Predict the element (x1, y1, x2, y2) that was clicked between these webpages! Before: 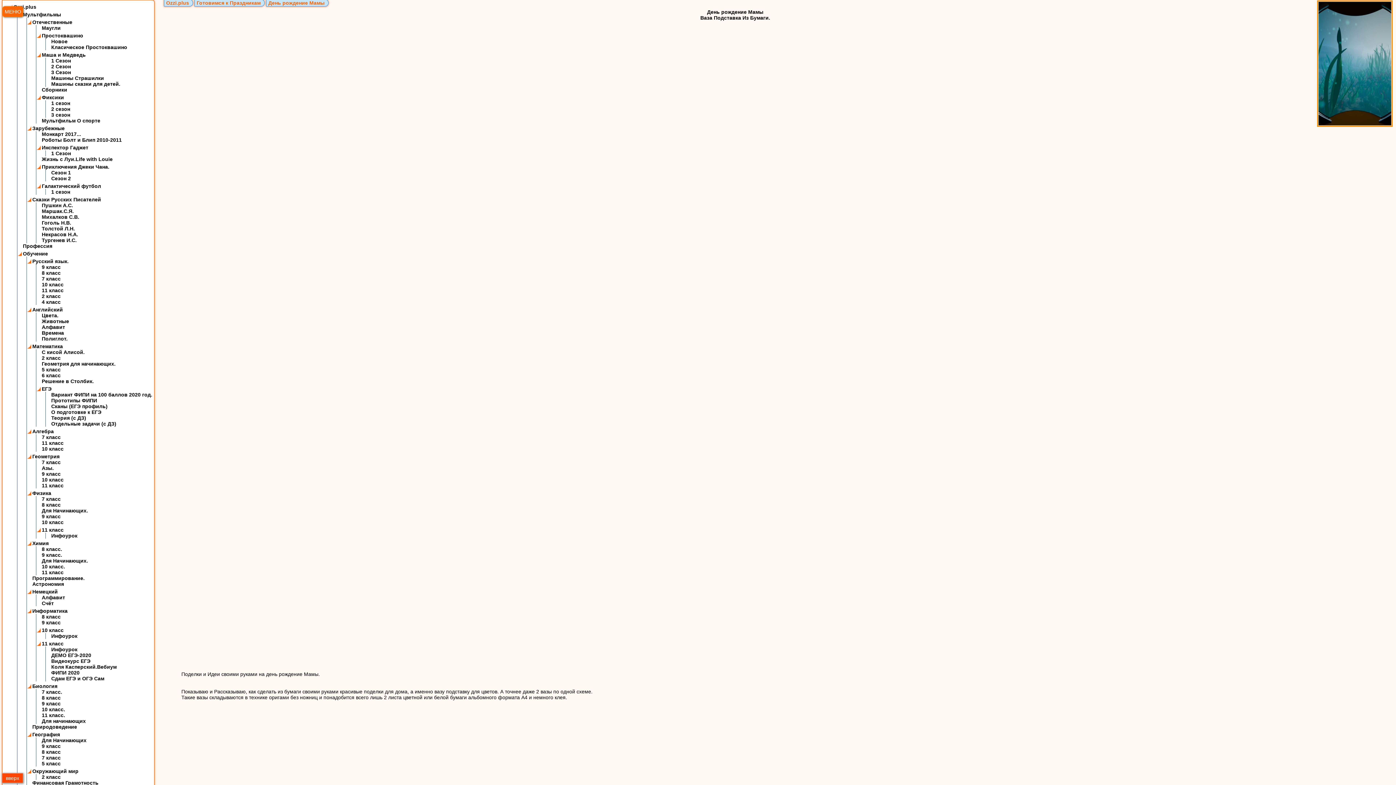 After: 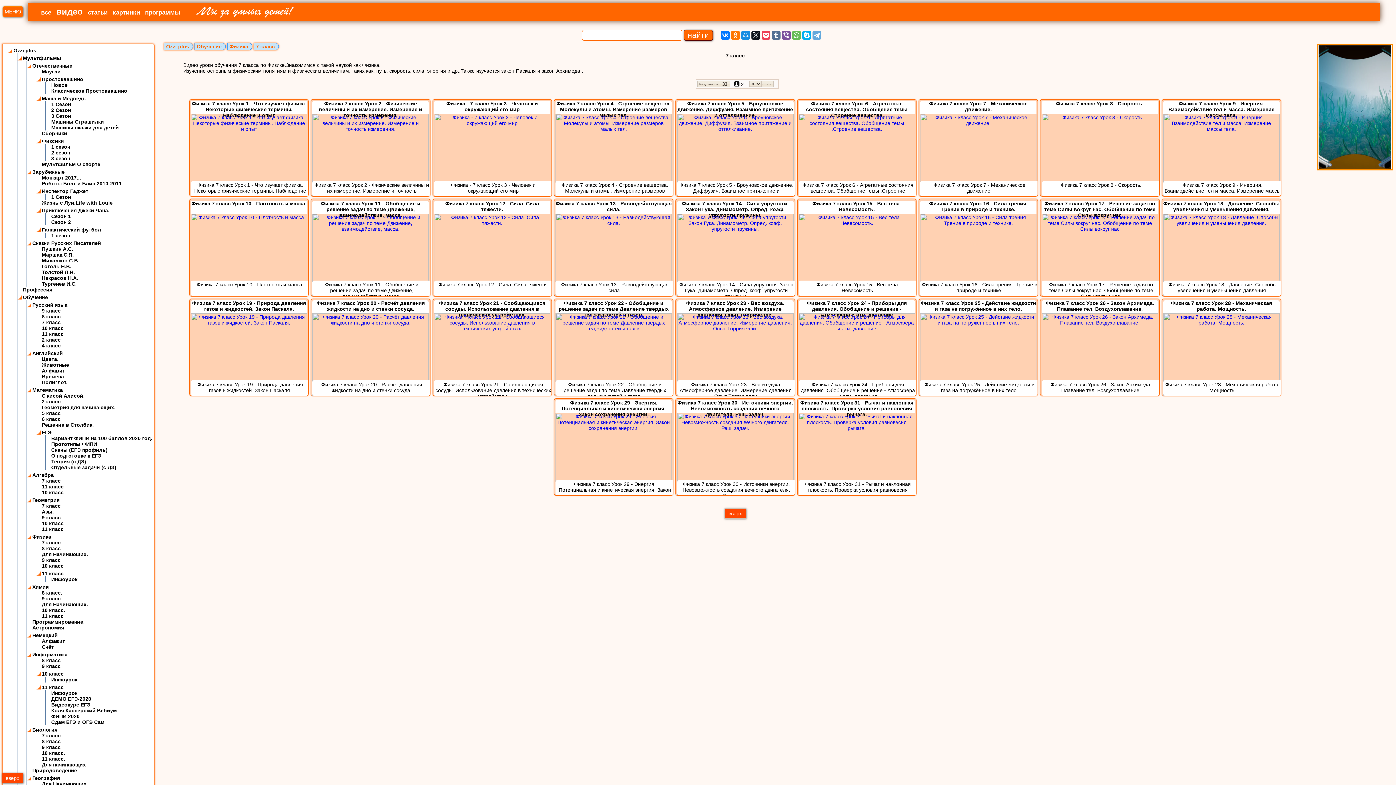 Action: label: 7 класс bbox: (41, 496, 60, 502)